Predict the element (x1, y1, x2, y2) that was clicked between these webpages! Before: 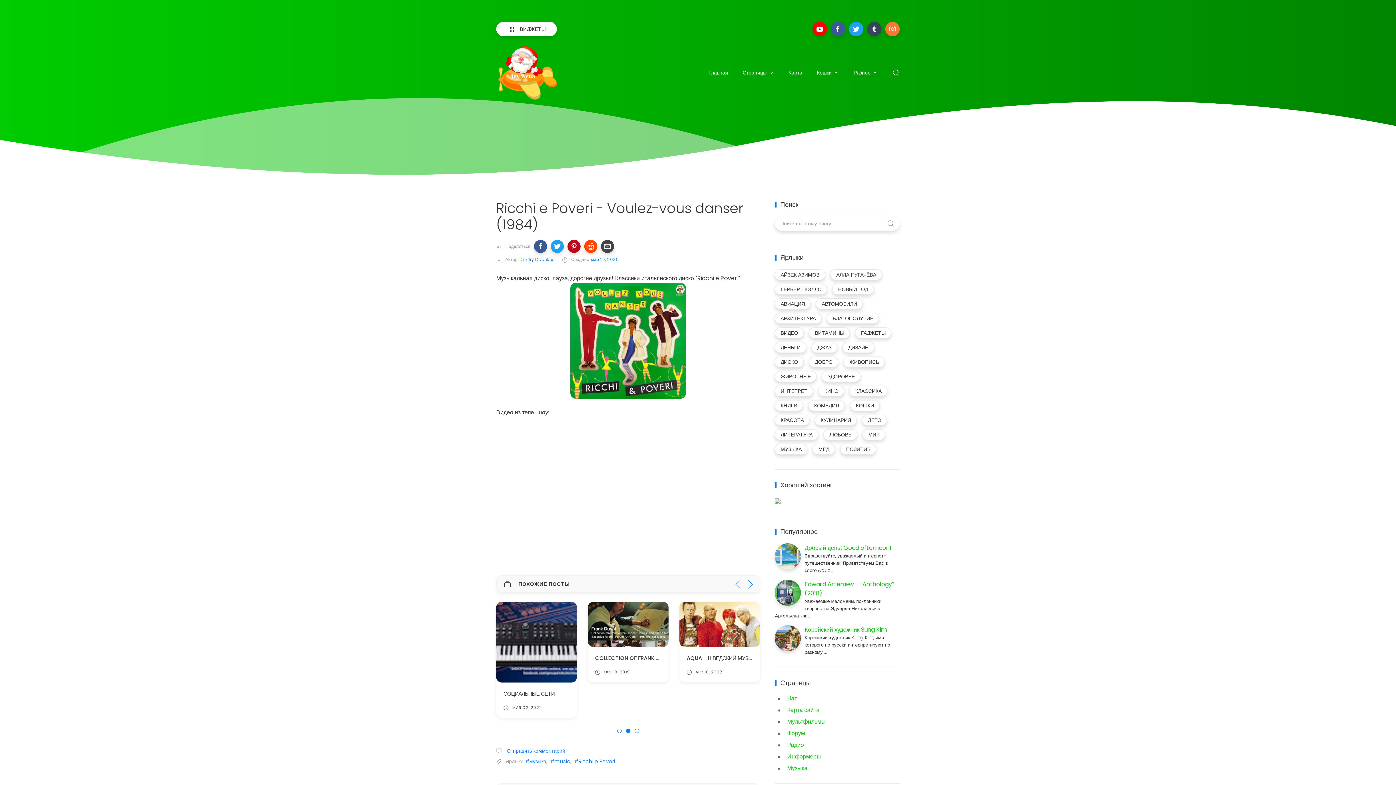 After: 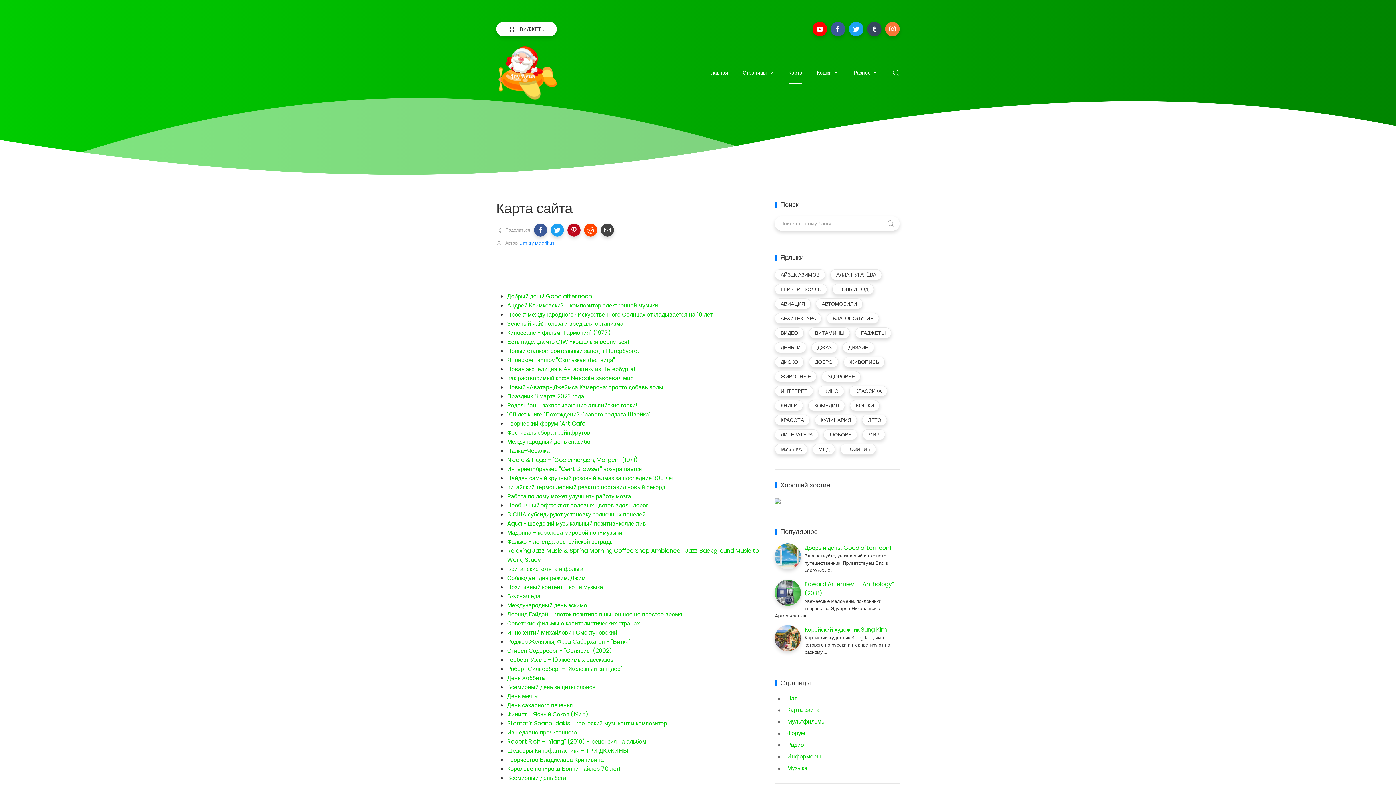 Action: bbox: (788, 61, 802, 83) label: Карта